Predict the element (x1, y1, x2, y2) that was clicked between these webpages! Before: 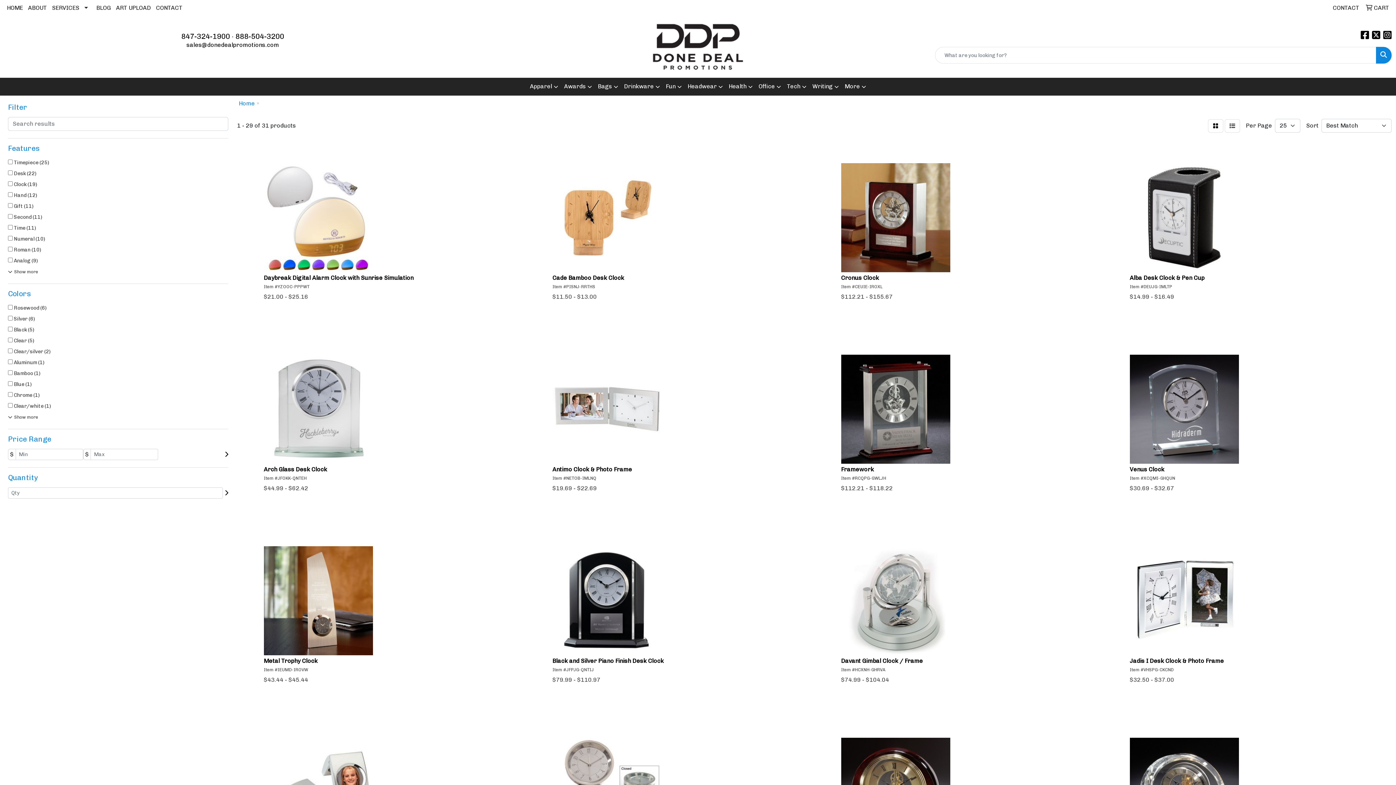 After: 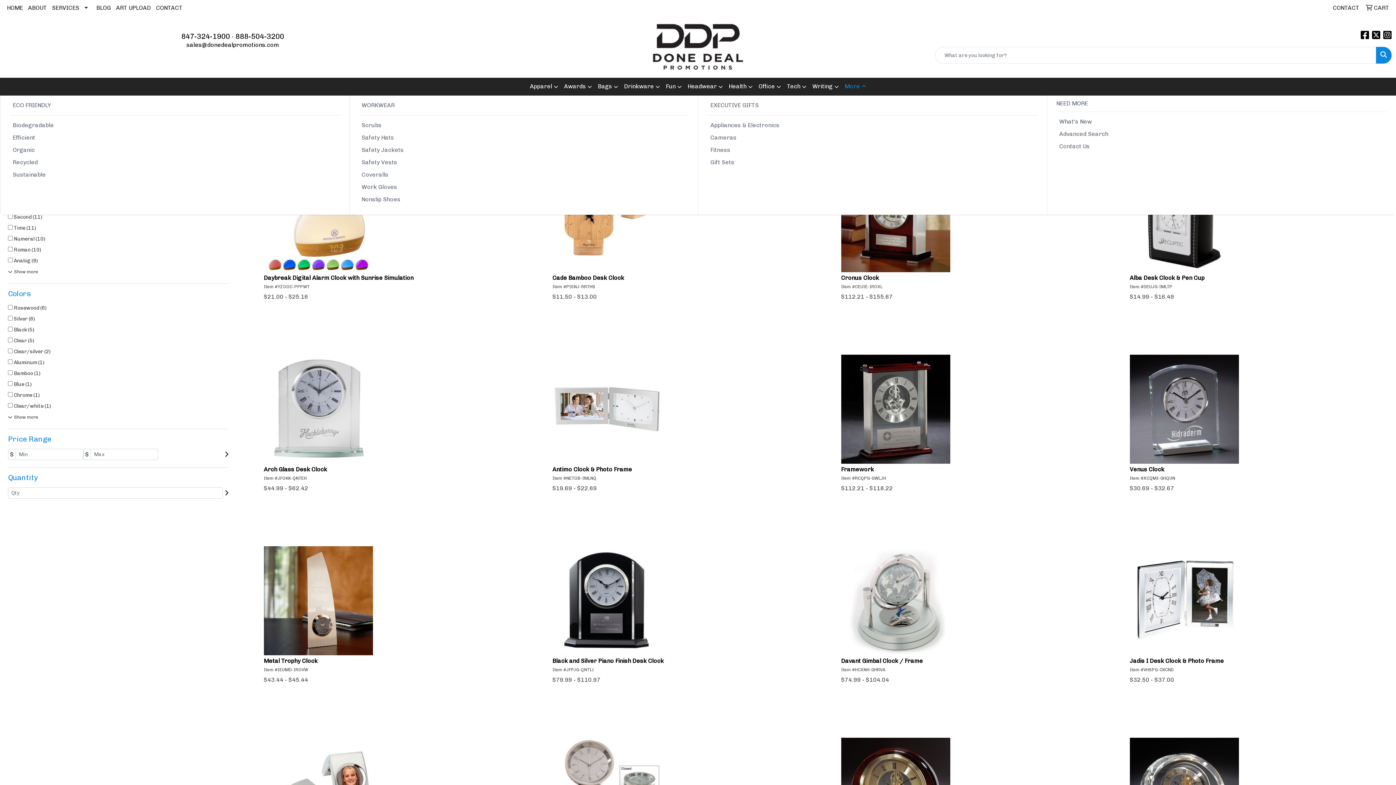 Action: label: More bbox: (842, 77, 869, 95)